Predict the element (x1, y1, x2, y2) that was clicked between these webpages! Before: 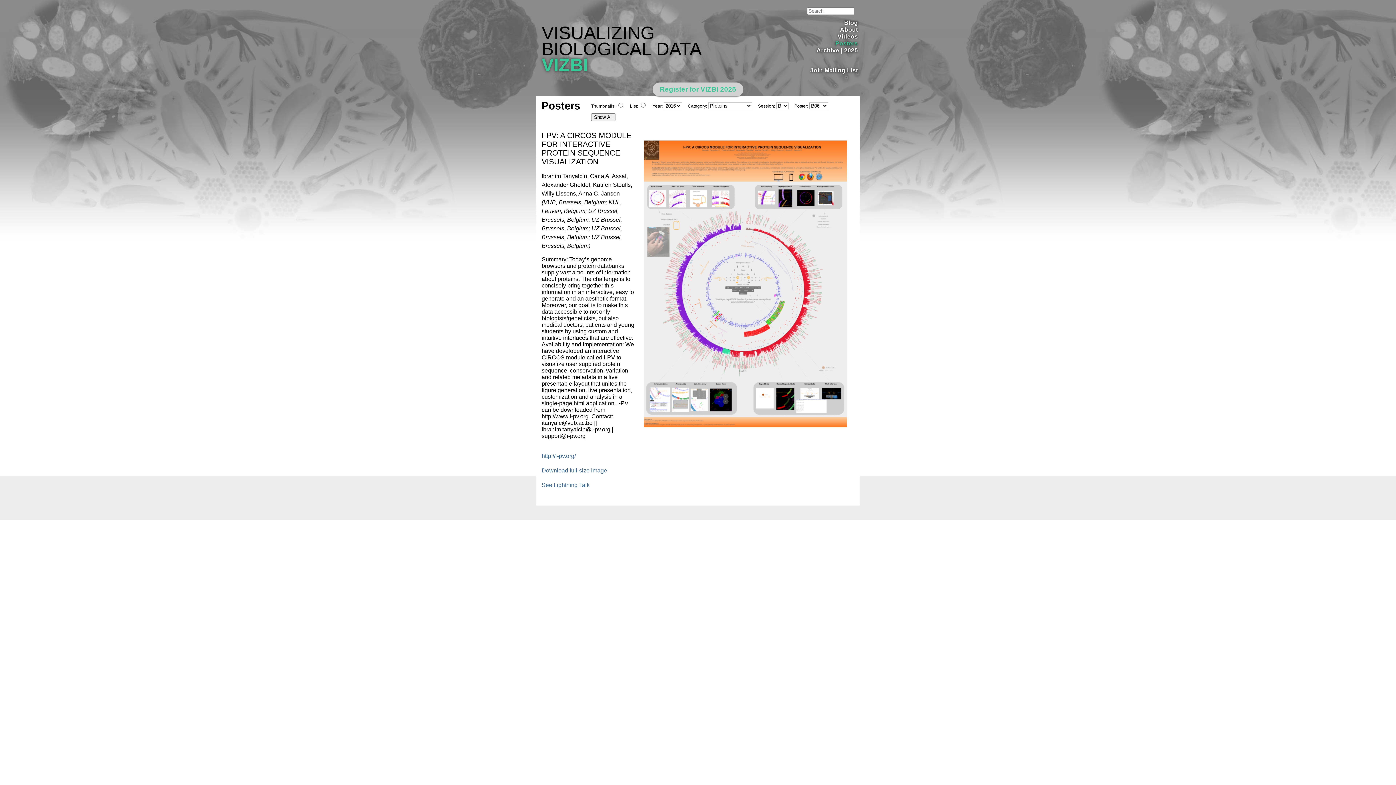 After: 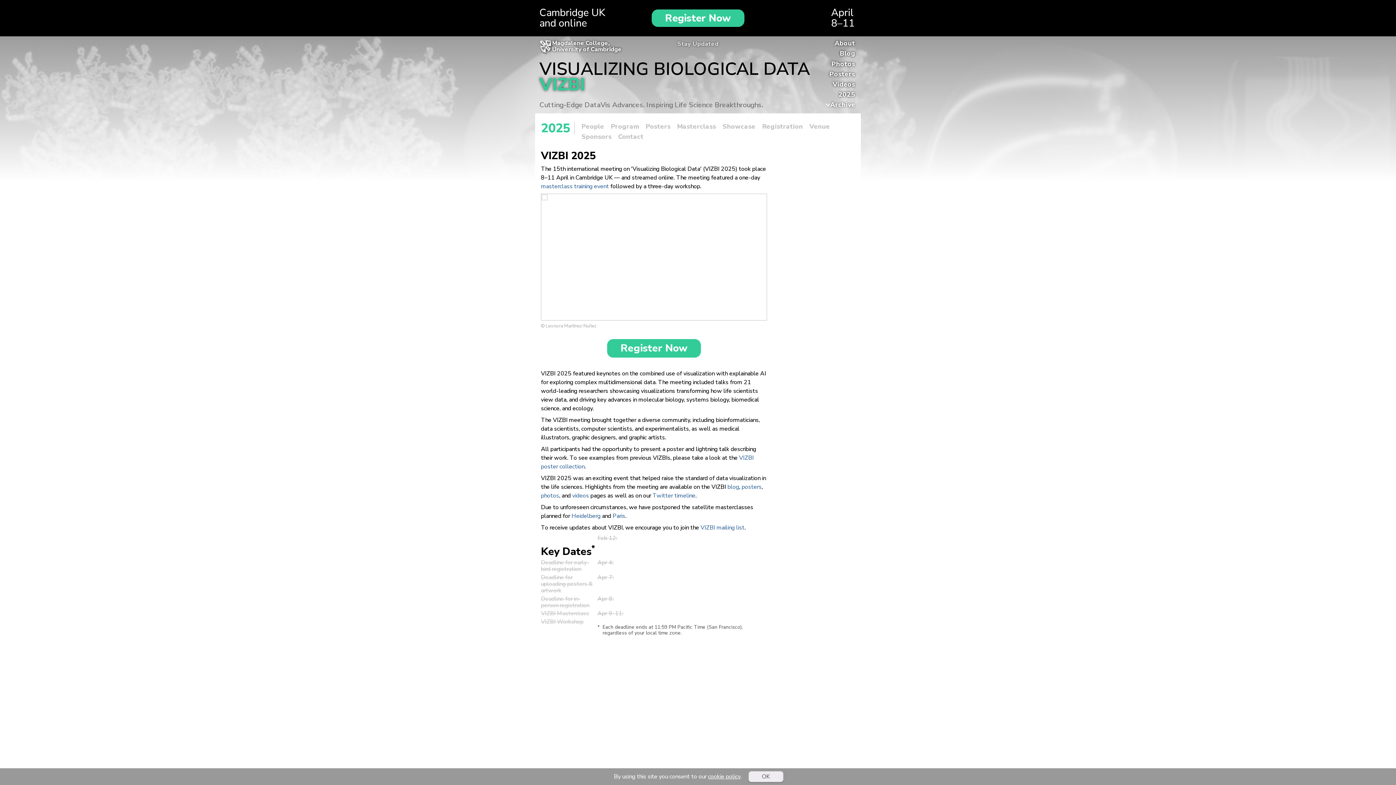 Action: label: About bbox: (840, 26, 858, 32)